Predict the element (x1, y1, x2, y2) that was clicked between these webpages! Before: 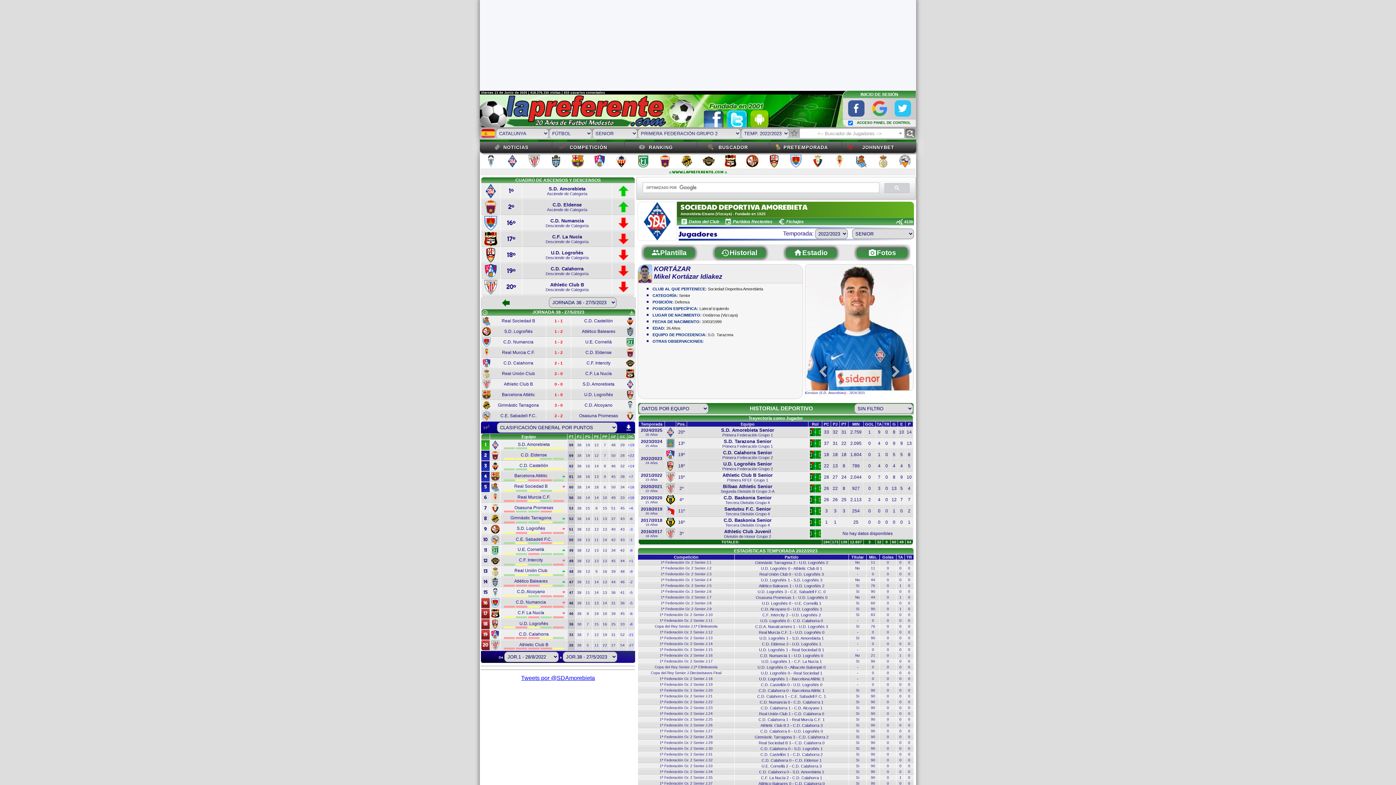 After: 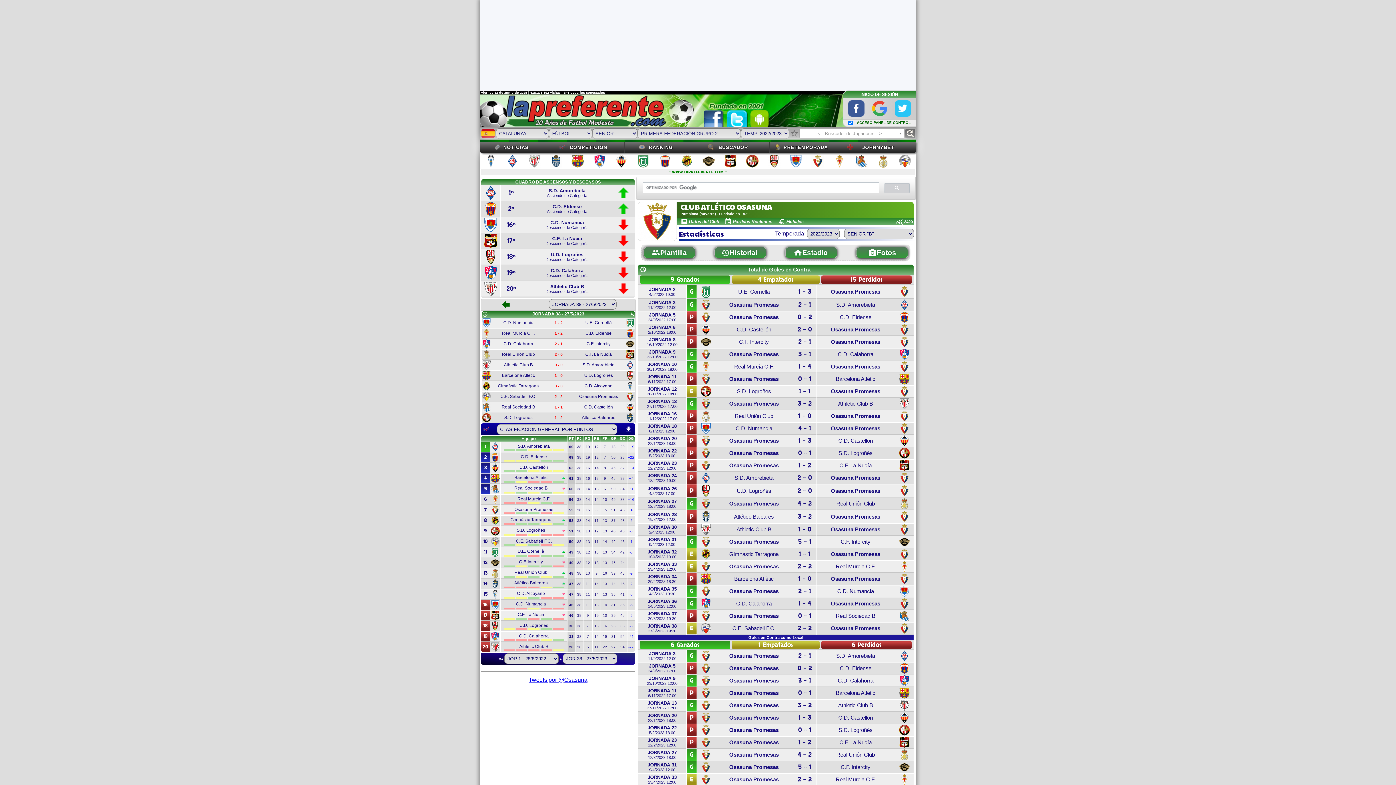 Action: bbox: (620, 506, 624, 510) label: 45